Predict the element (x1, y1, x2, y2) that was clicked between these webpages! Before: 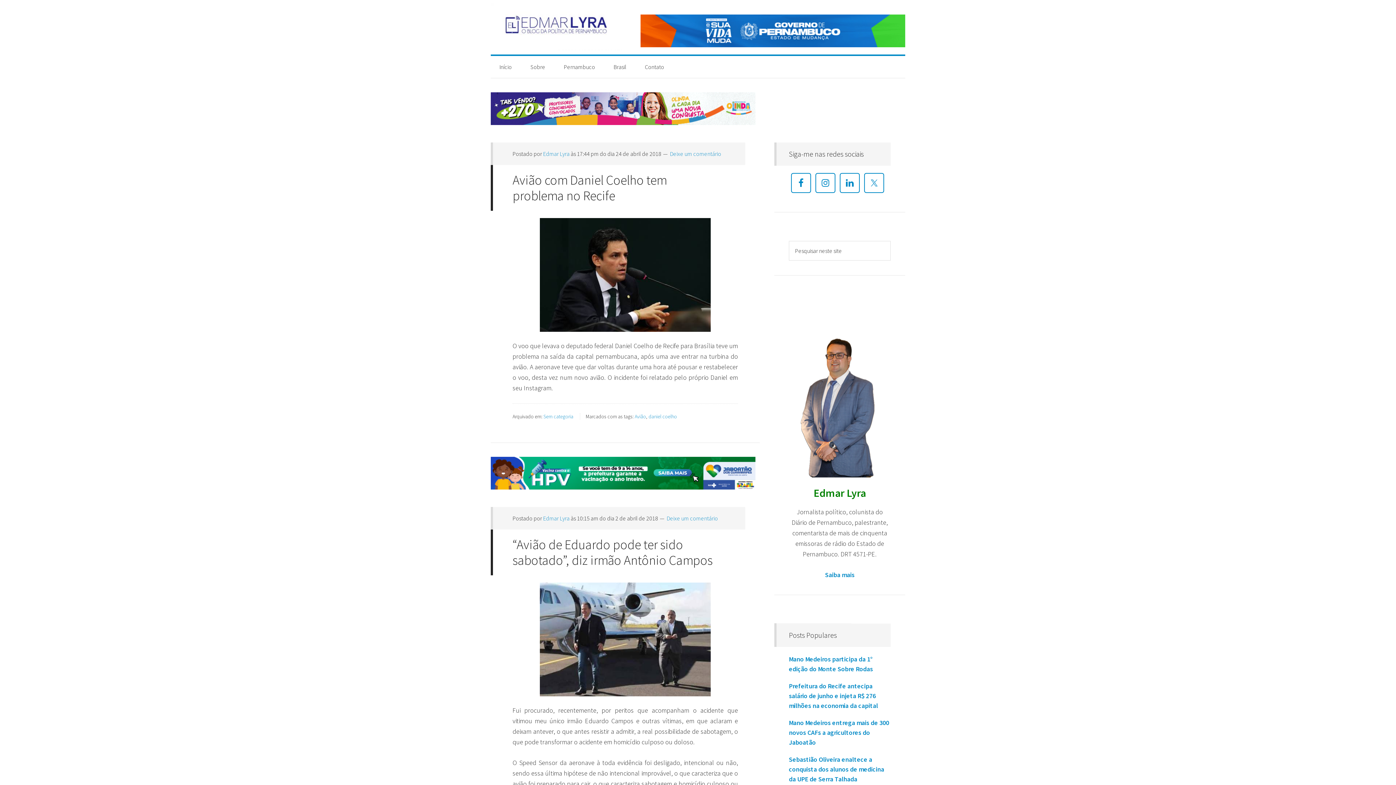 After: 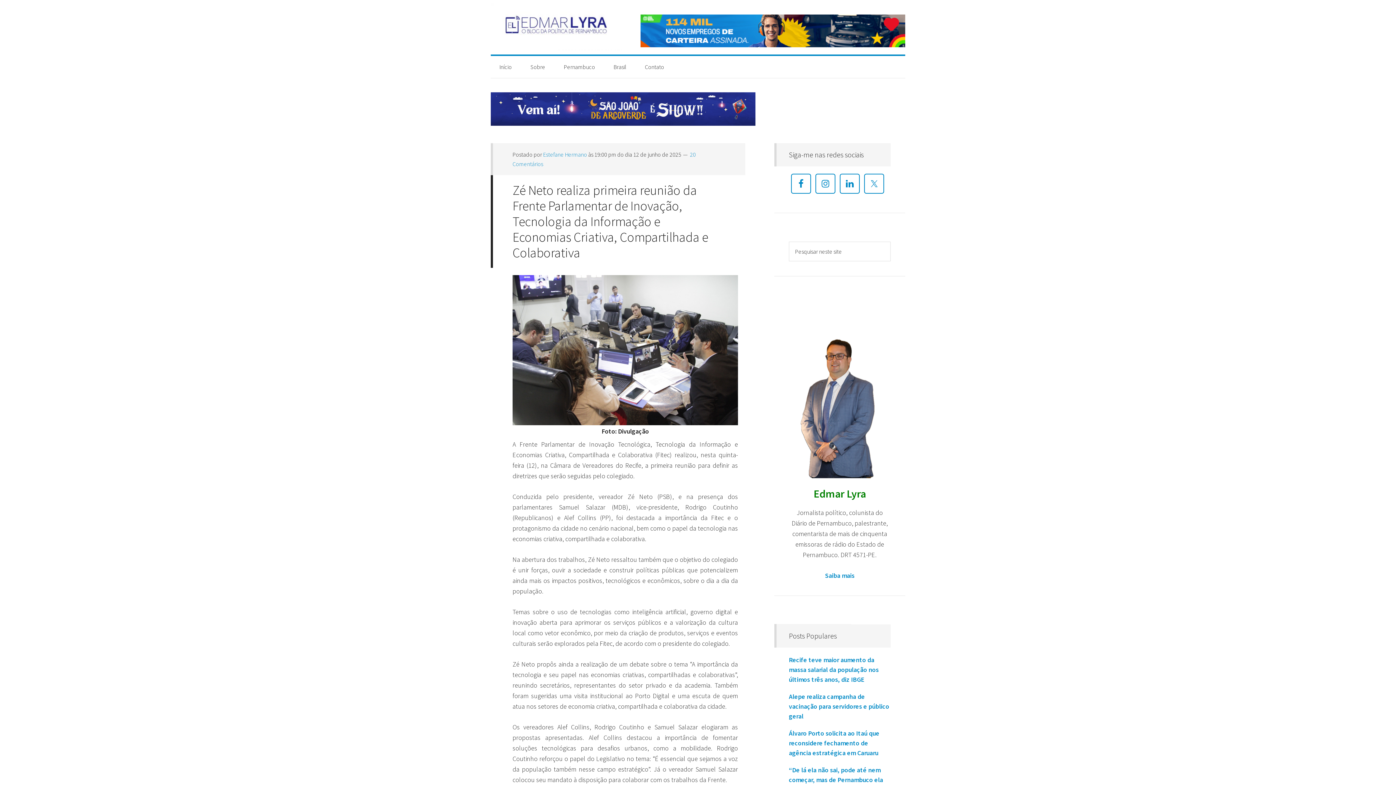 Action: bbox: (555, 56, 604, 77) label: Pernambuco